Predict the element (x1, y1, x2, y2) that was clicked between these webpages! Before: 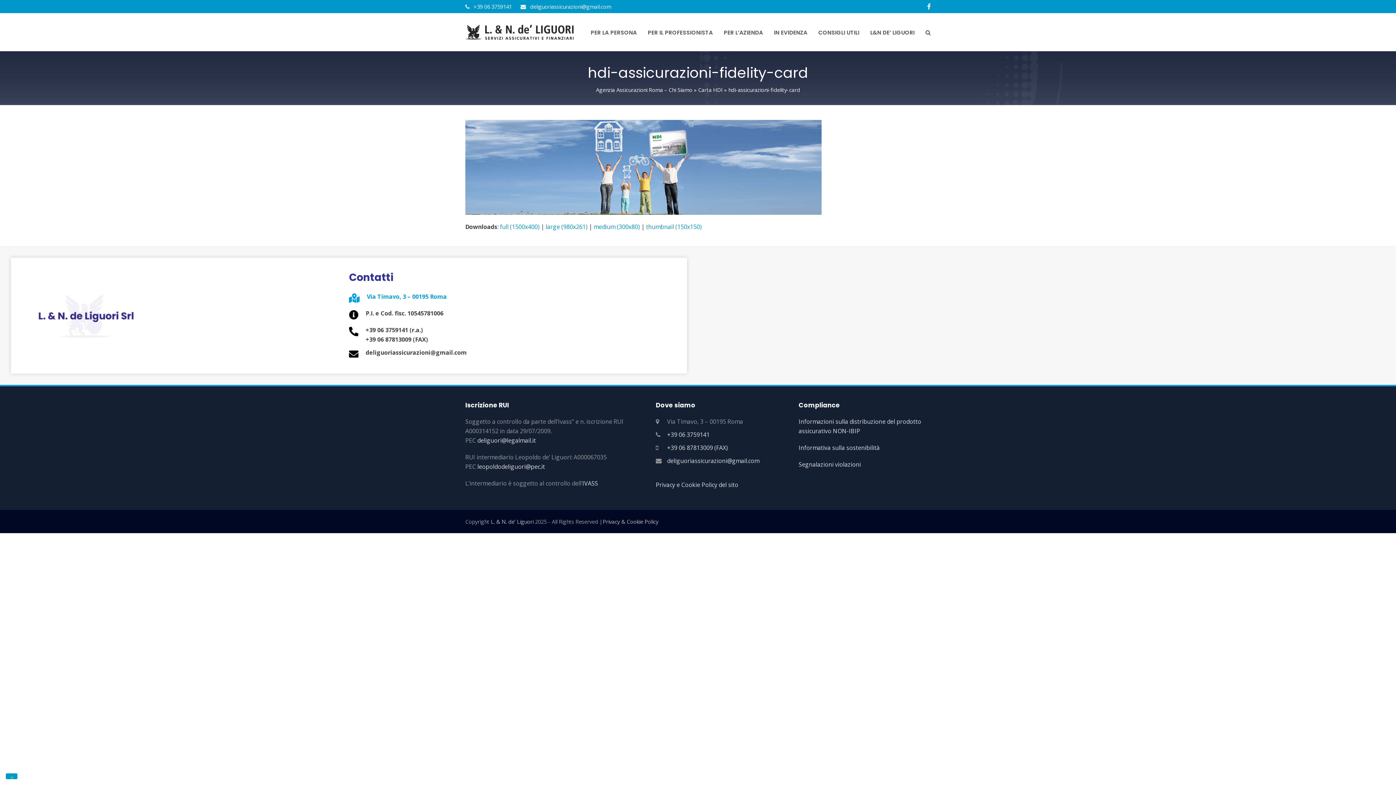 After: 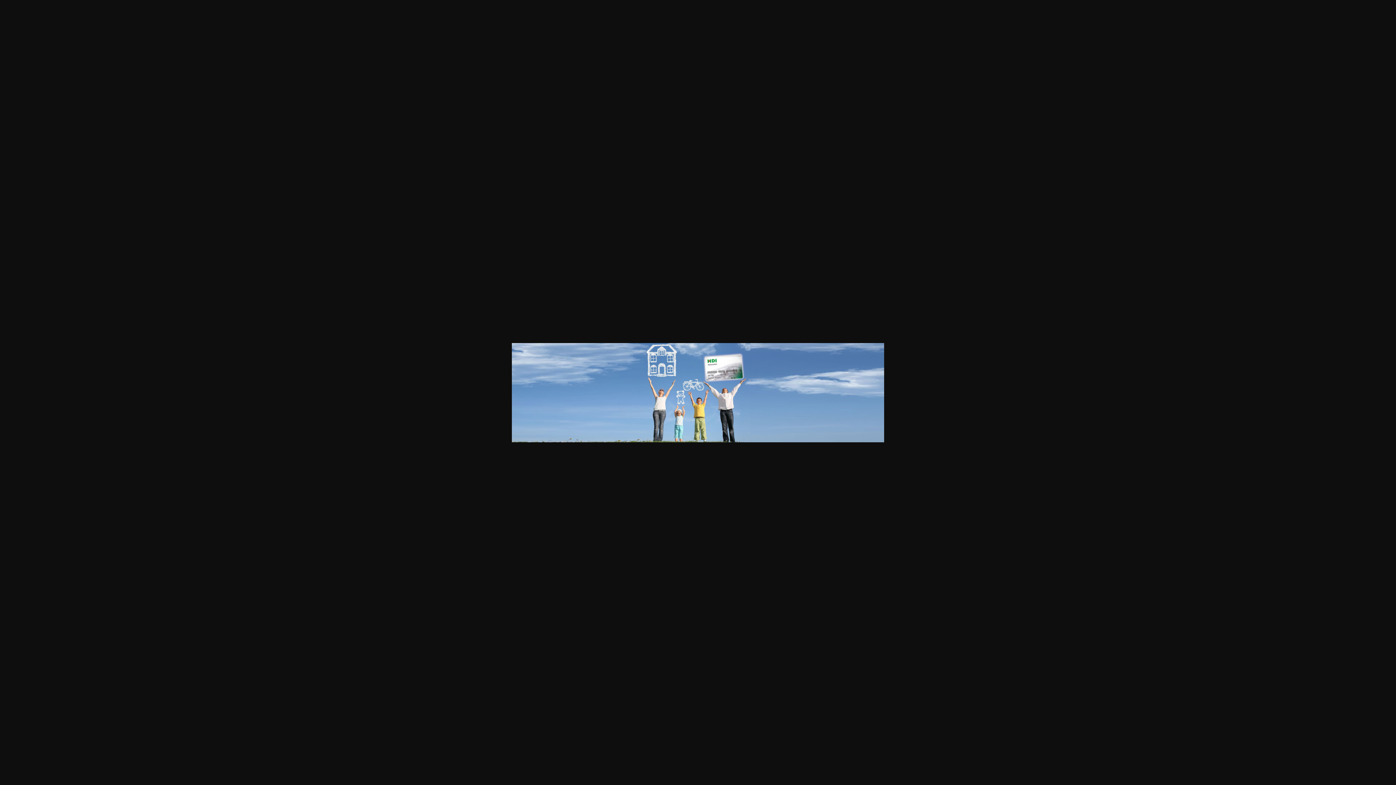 Action: label: large (980x261) bbox: (545, 223, 587, 231)